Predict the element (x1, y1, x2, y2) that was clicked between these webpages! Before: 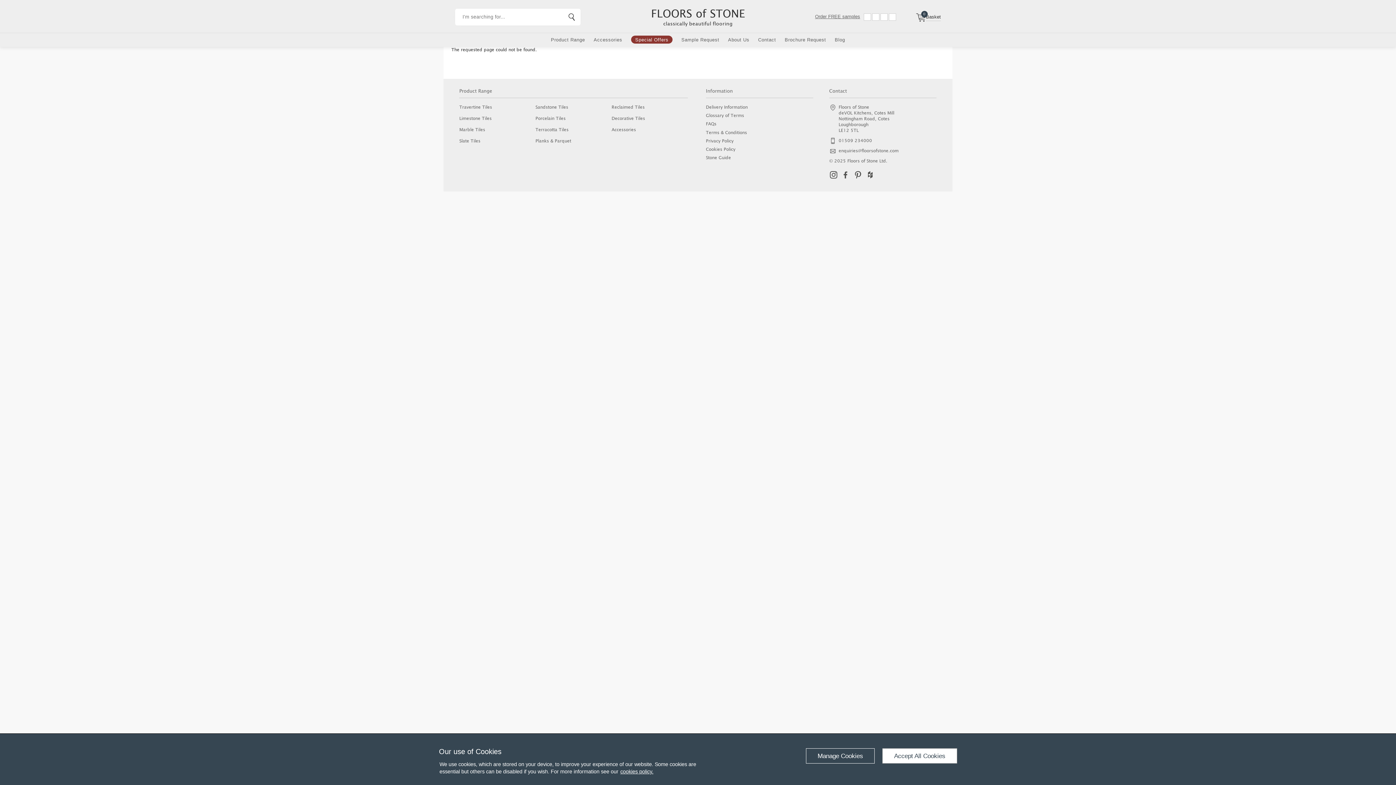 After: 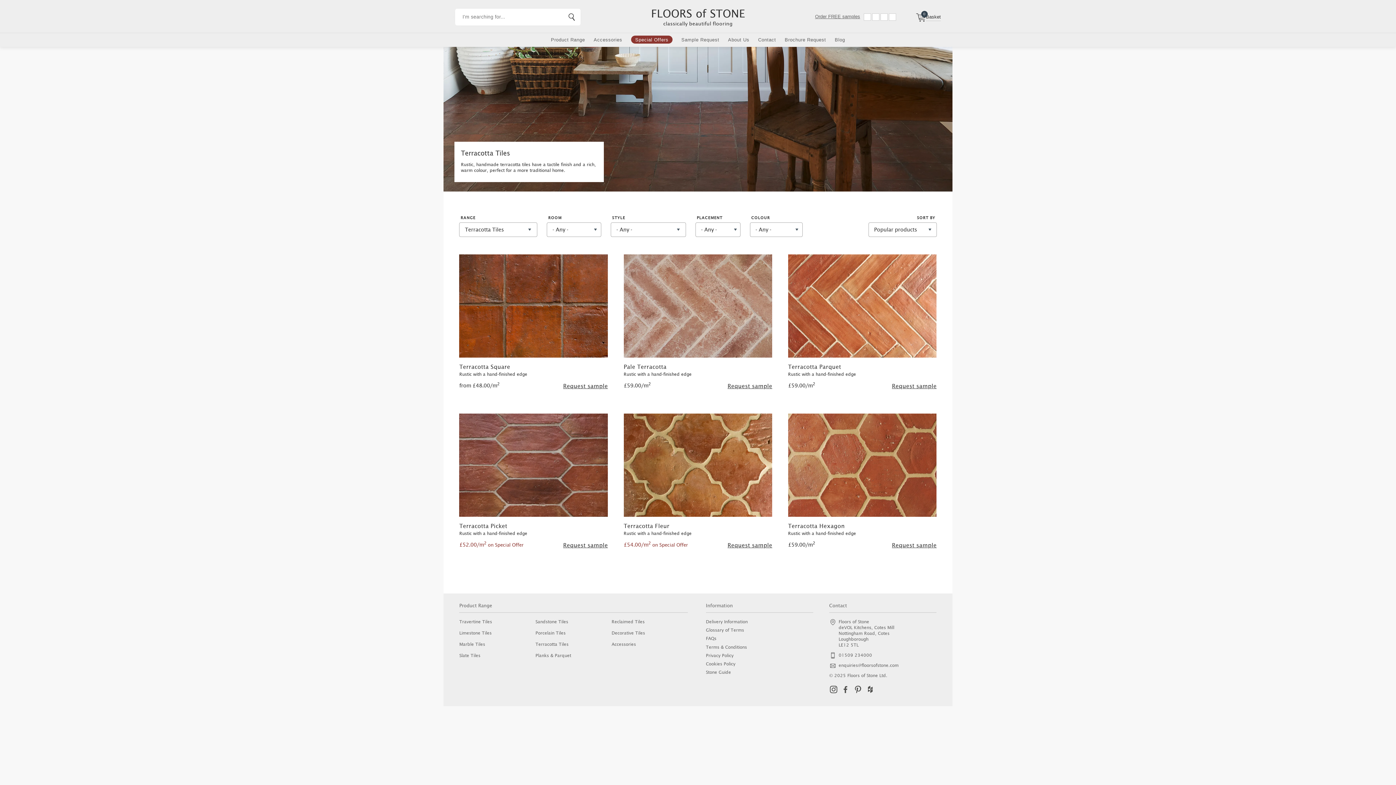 Action: bbox: (535, 126, 568, 132) label: Terracotta Tiles